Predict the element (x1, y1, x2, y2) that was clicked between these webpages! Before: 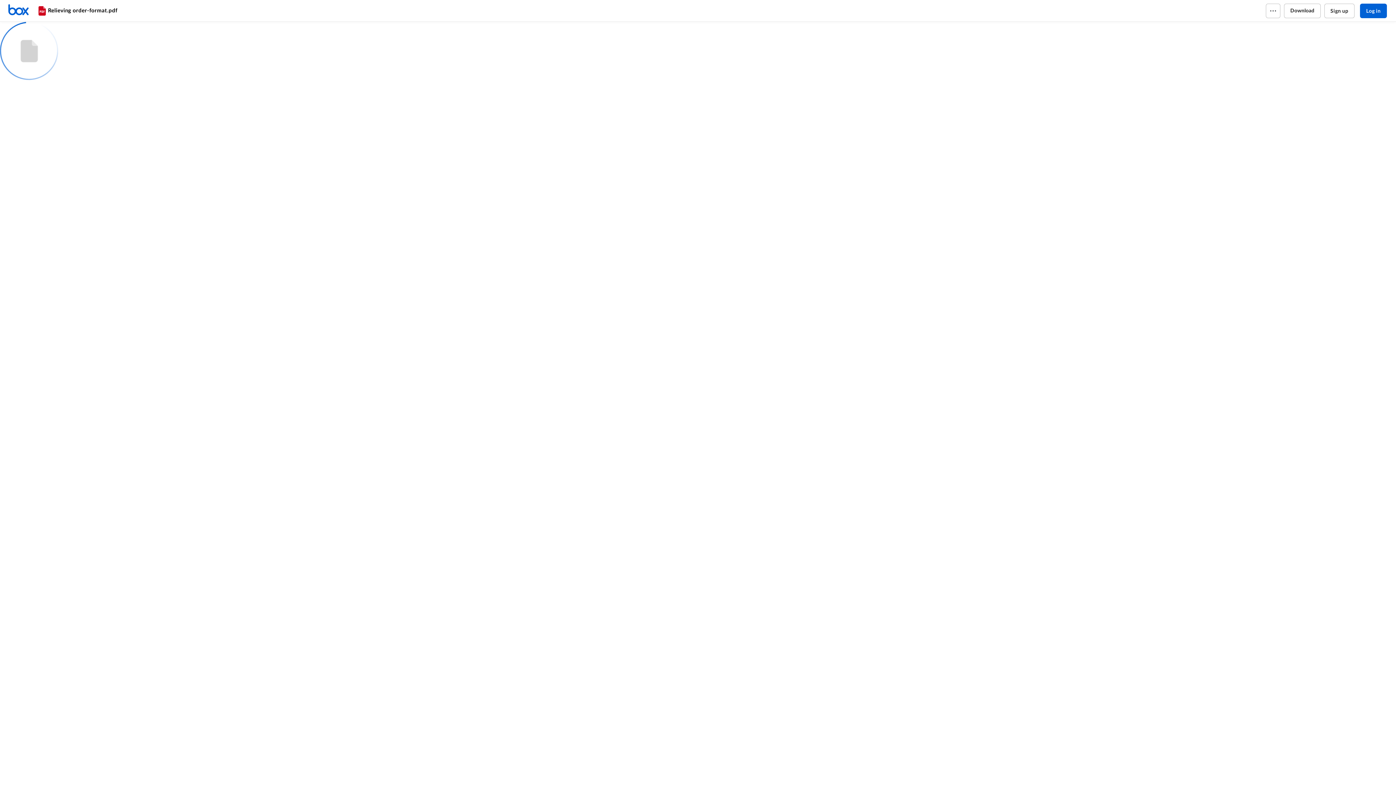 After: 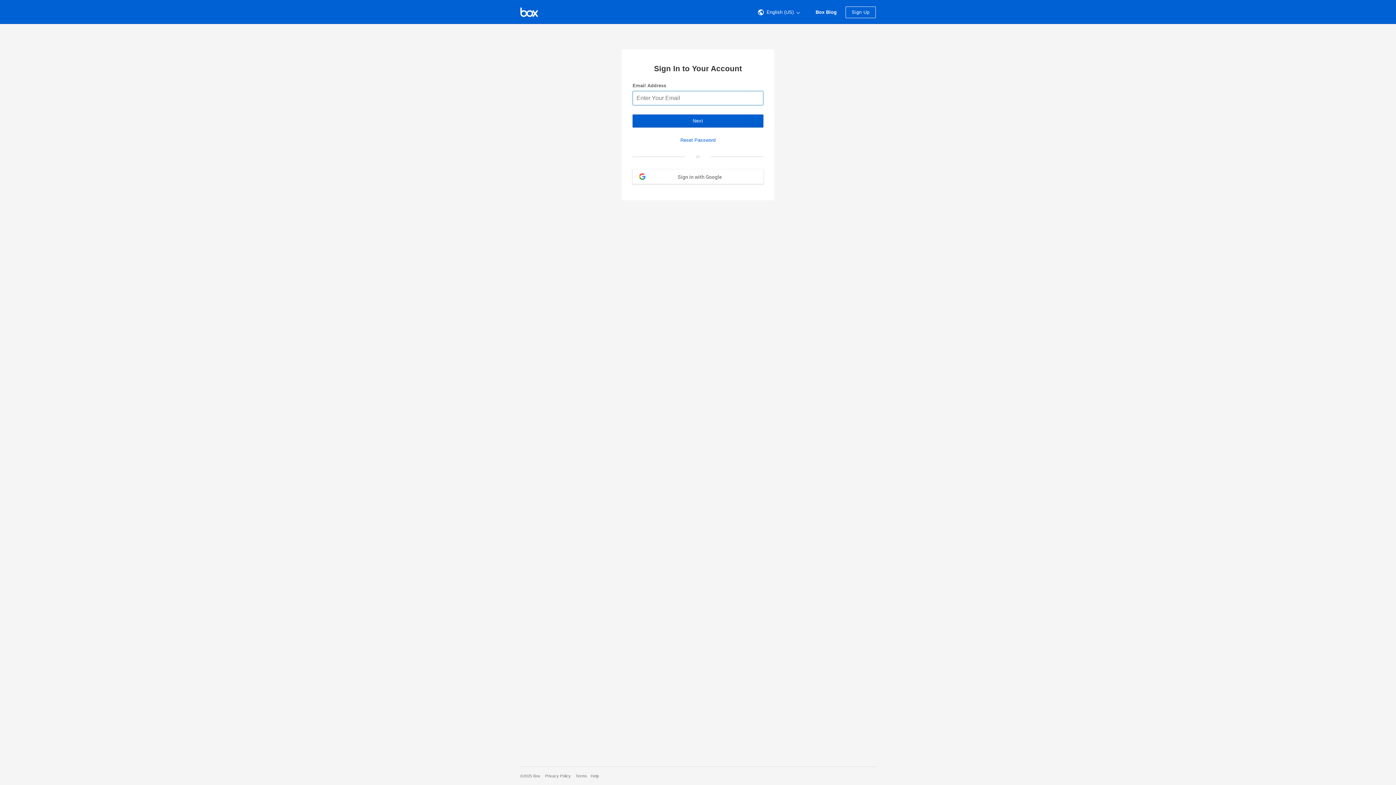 Action: label: Home bbox: (7, 3, 36, 17)